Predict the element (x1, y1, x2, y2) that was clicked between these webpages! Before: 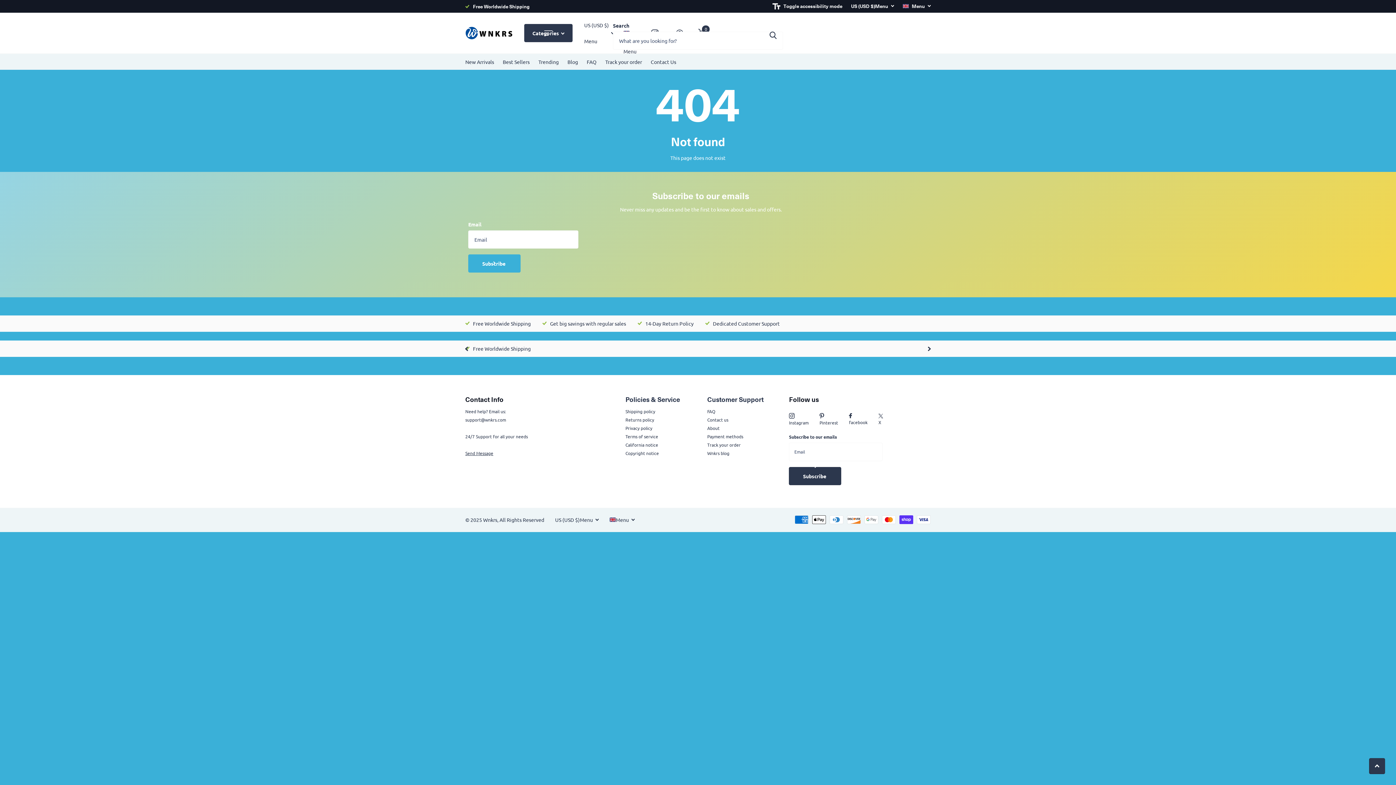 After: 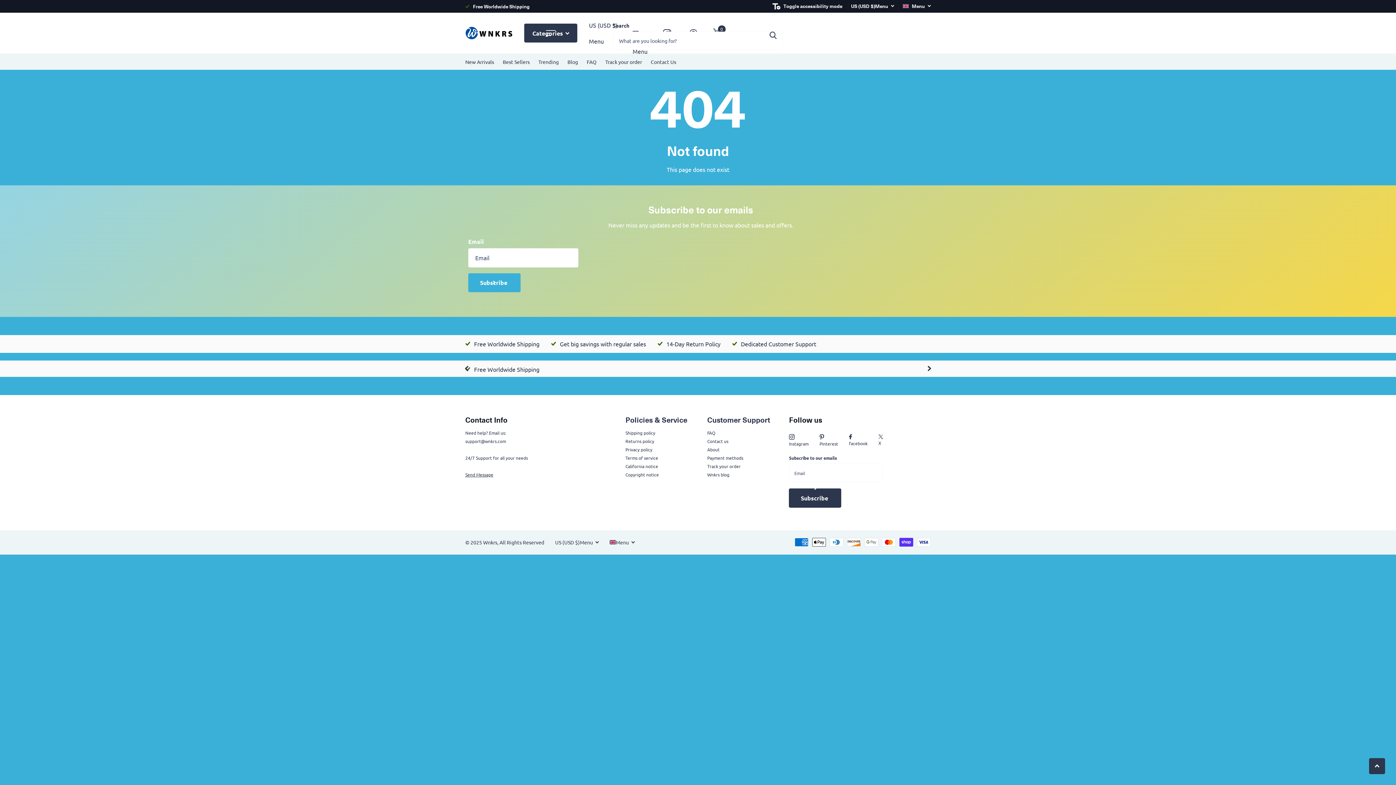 Action: label: Toggle accessibility mode bbox: (772, 1, 842, 11)